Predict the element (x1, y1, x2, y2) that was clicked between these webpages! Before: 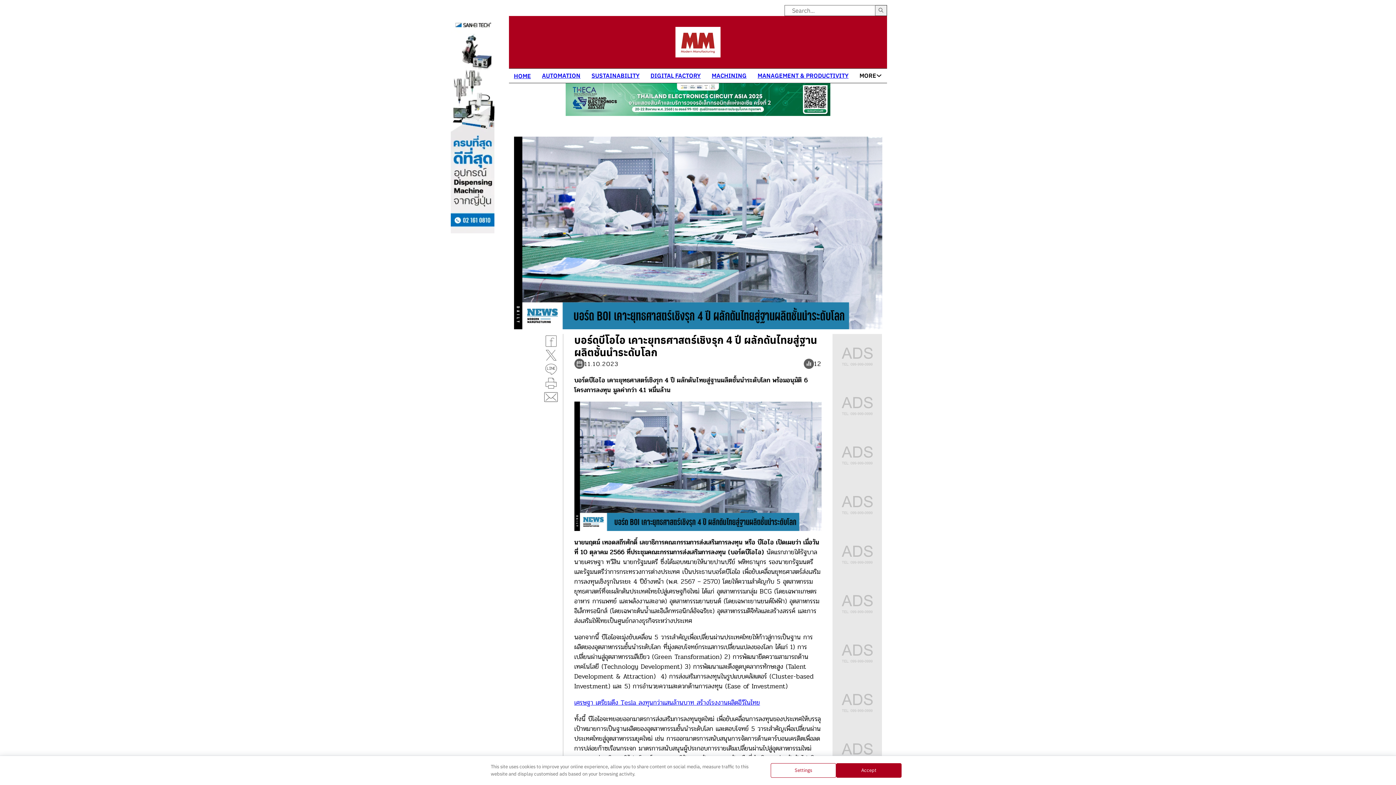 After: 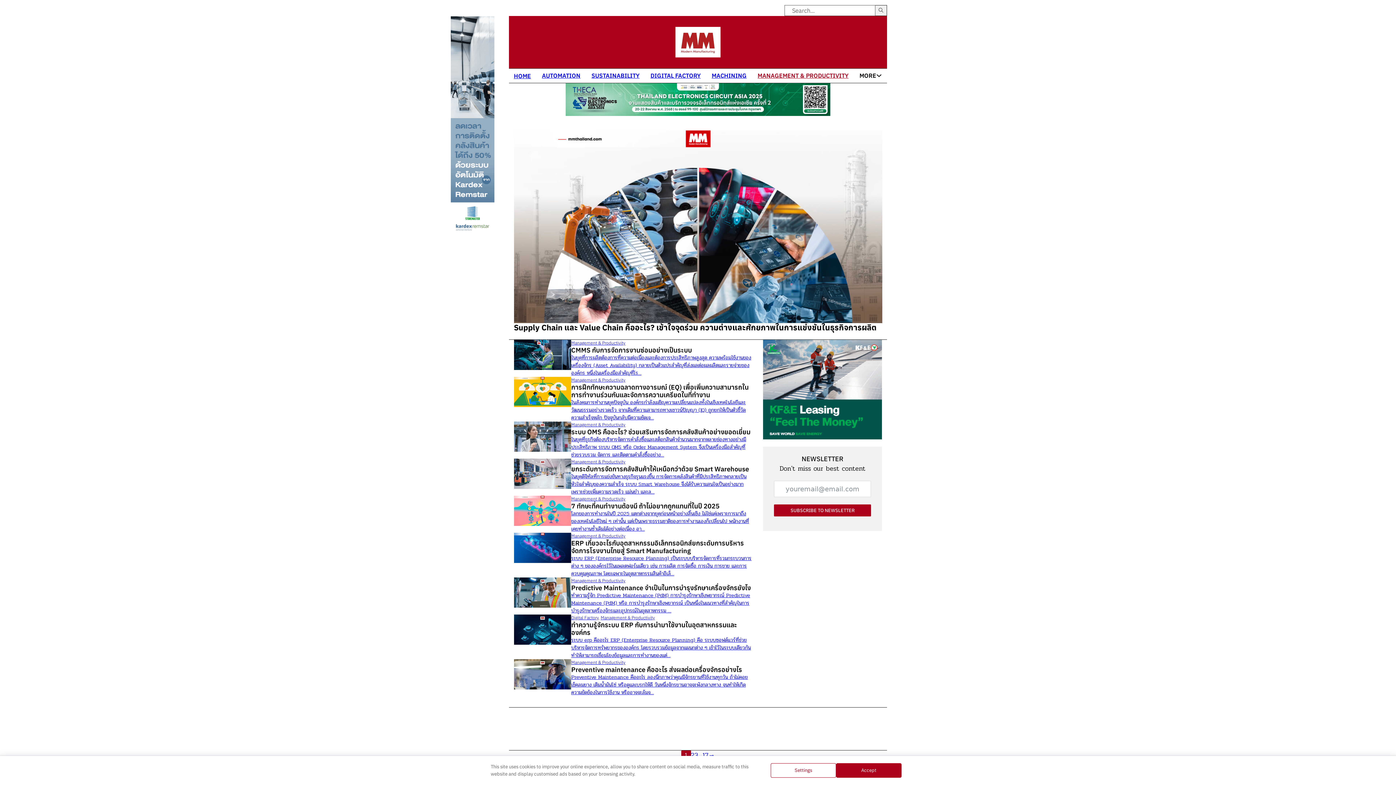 Action: bbox: (757, 71, 848, 80) label: MANAGEMENT & PRODUCTIVITY